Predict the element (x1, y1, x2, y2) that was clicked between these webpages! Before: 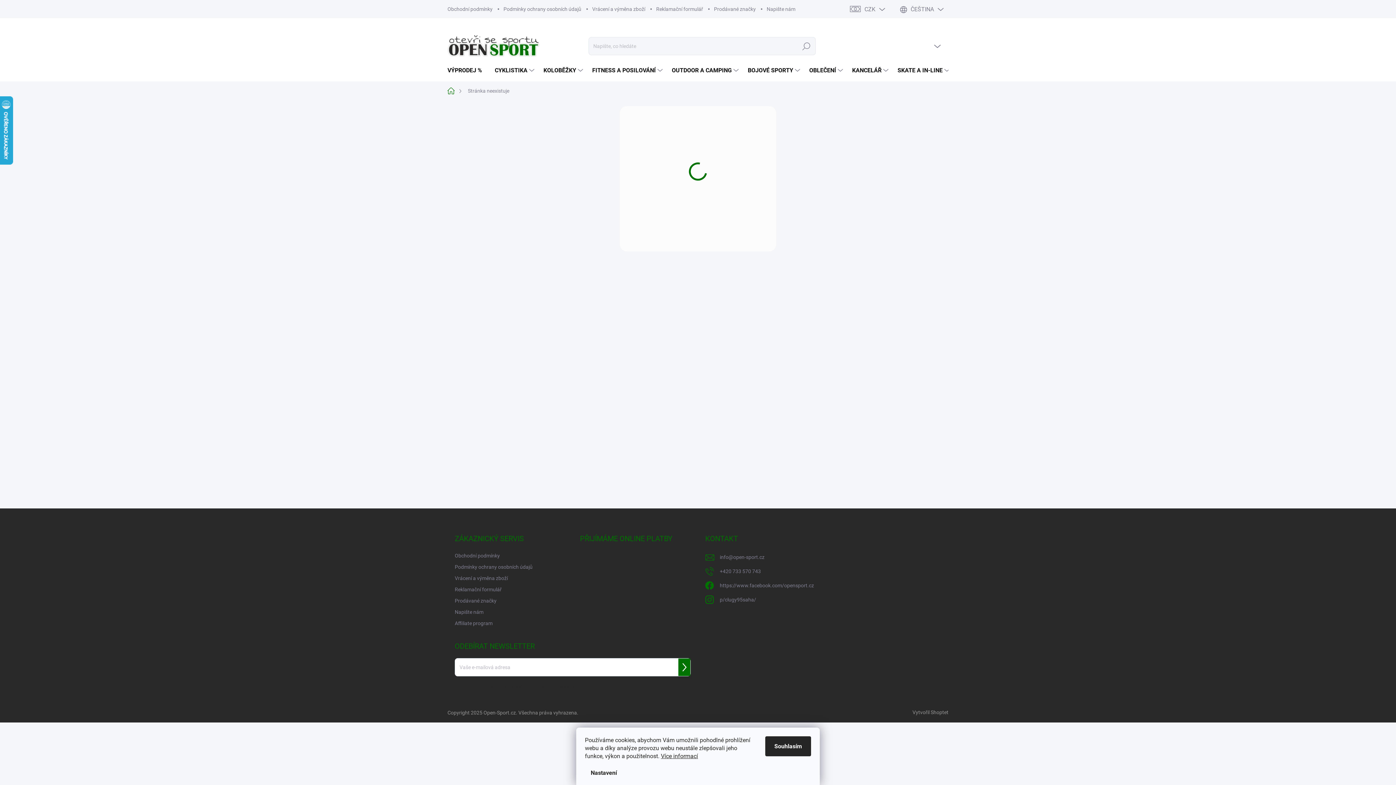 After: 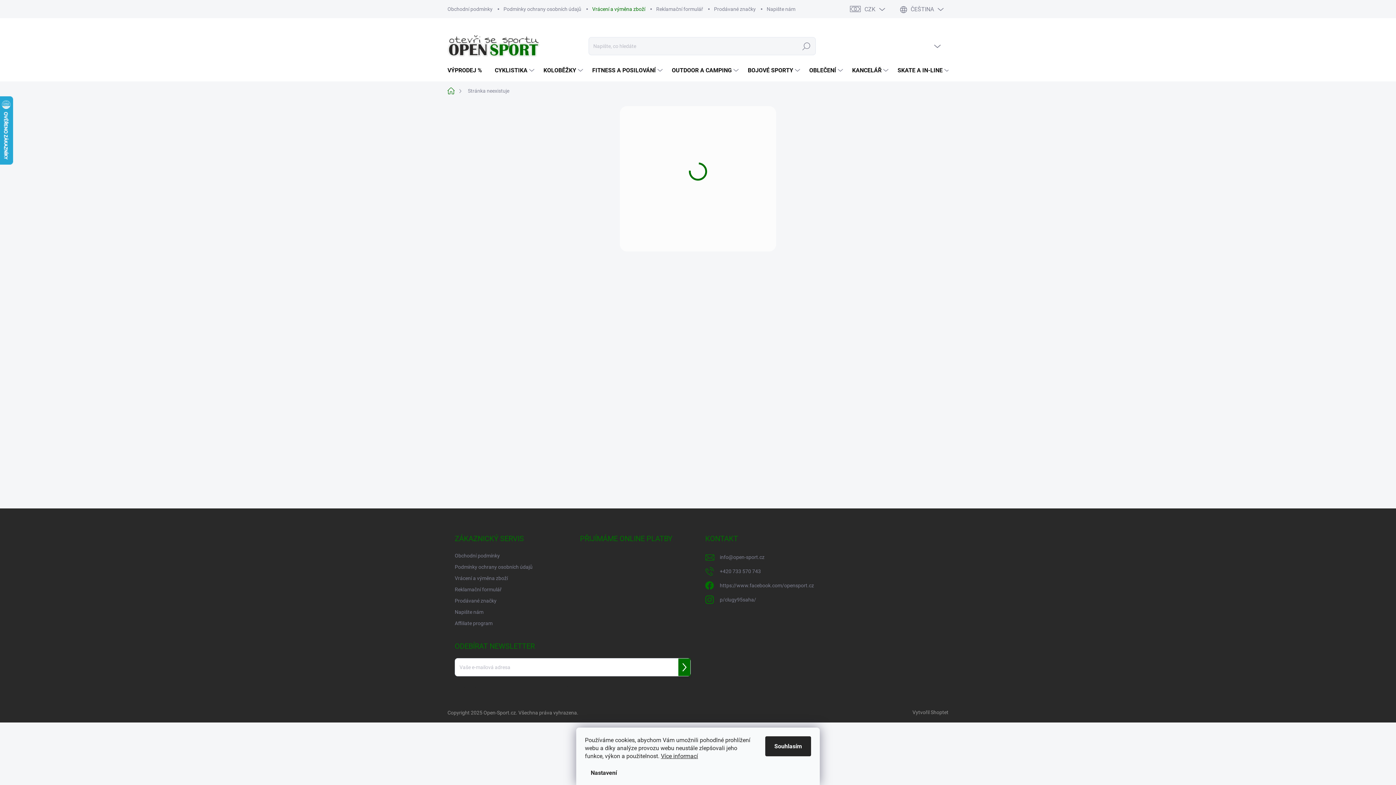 Action: bbox: (586, 0, 650, 18) label: Vrácení a výměna zboží